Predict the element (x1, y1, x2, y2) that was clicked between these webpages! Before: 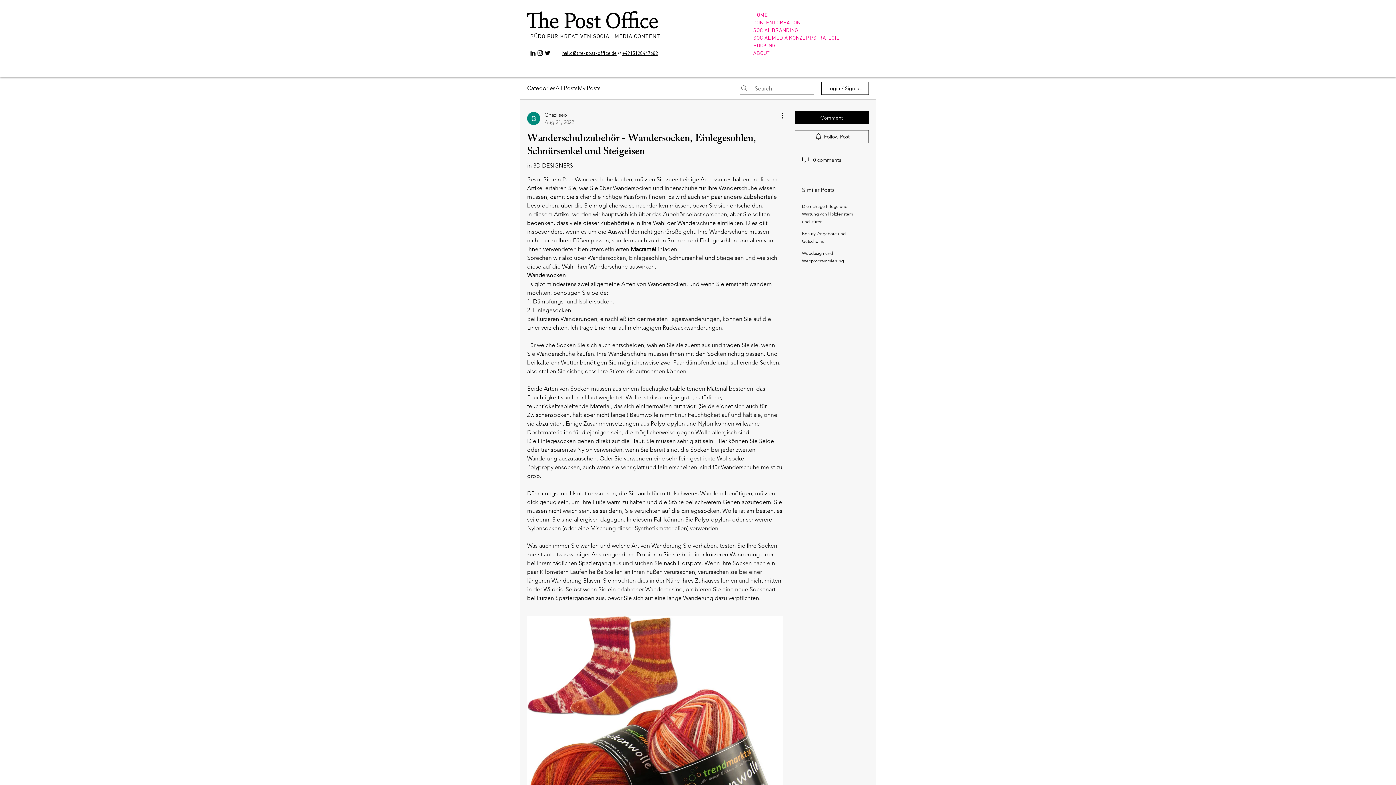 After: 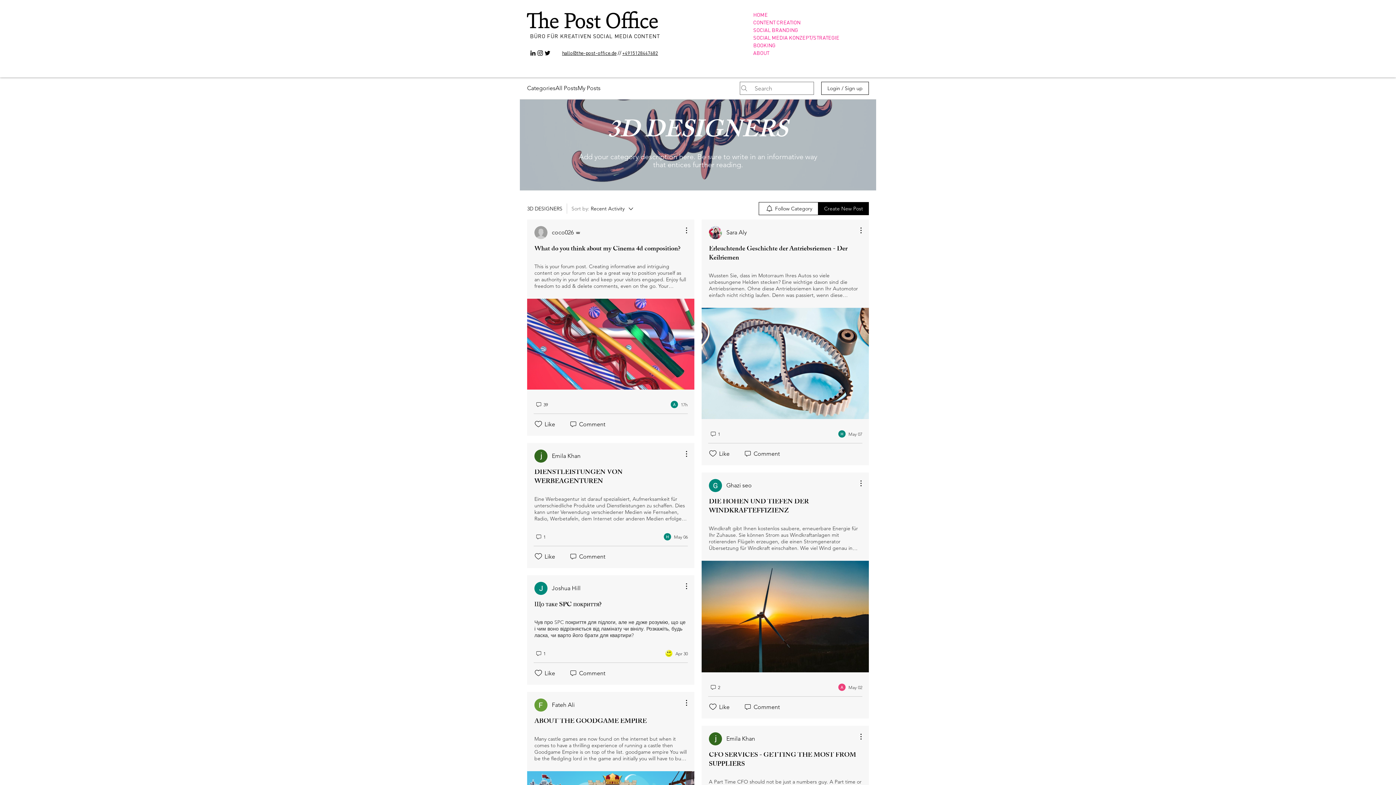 Action: label: in 3D DESIGNERS bbox: (527, 162, 573, 169)